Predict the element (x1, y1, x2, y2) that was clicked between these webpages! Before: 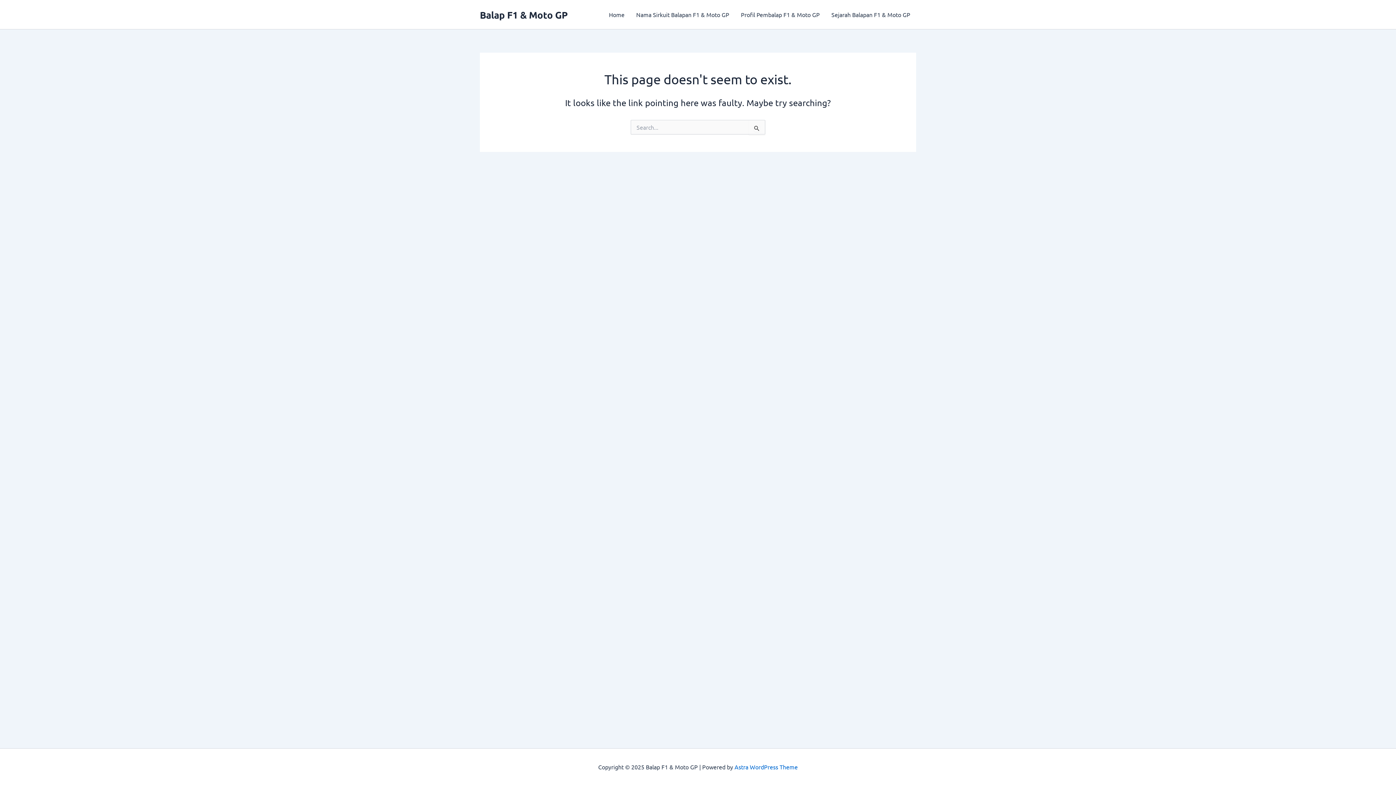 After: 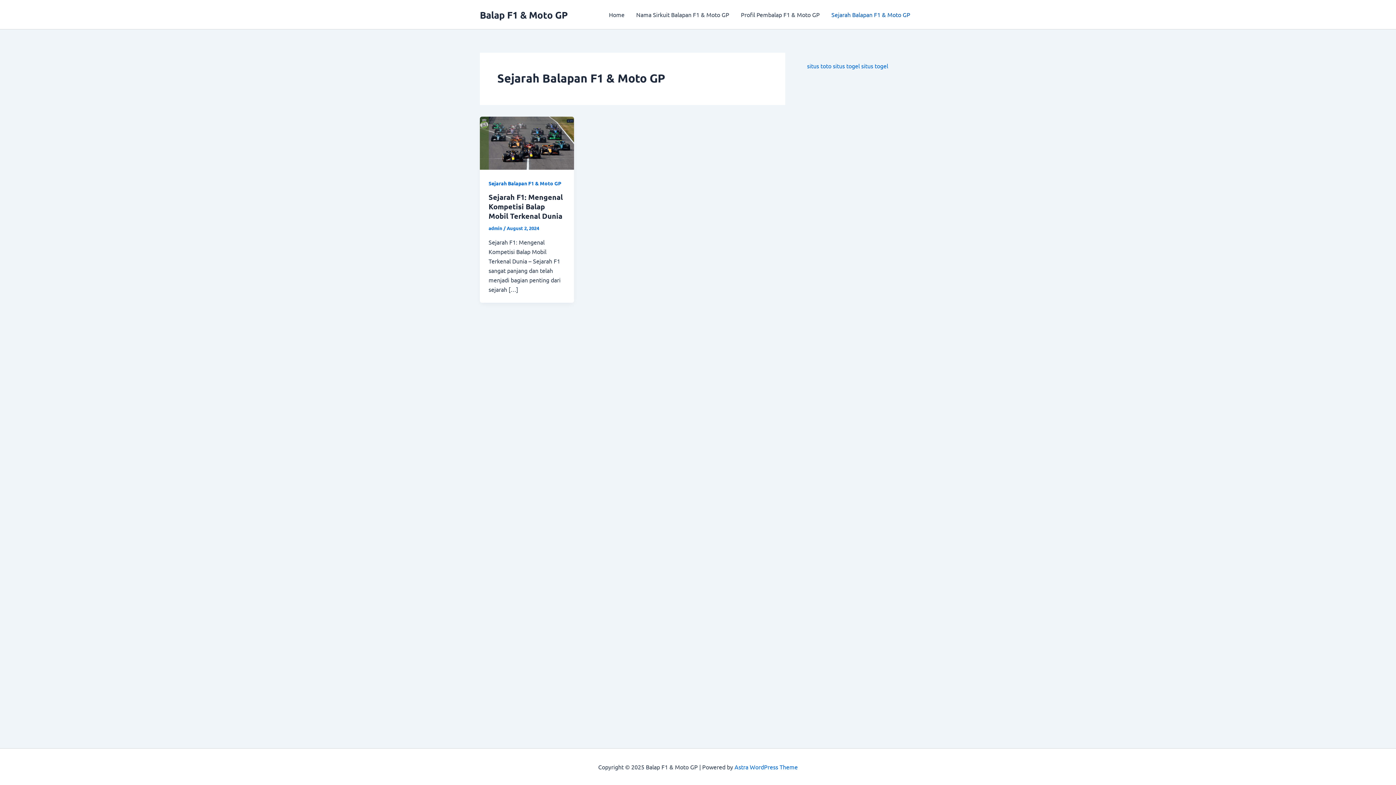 Action: bbox: (825, 0, 916, 29) label: Sejarah Balapan F1 & Moto GP